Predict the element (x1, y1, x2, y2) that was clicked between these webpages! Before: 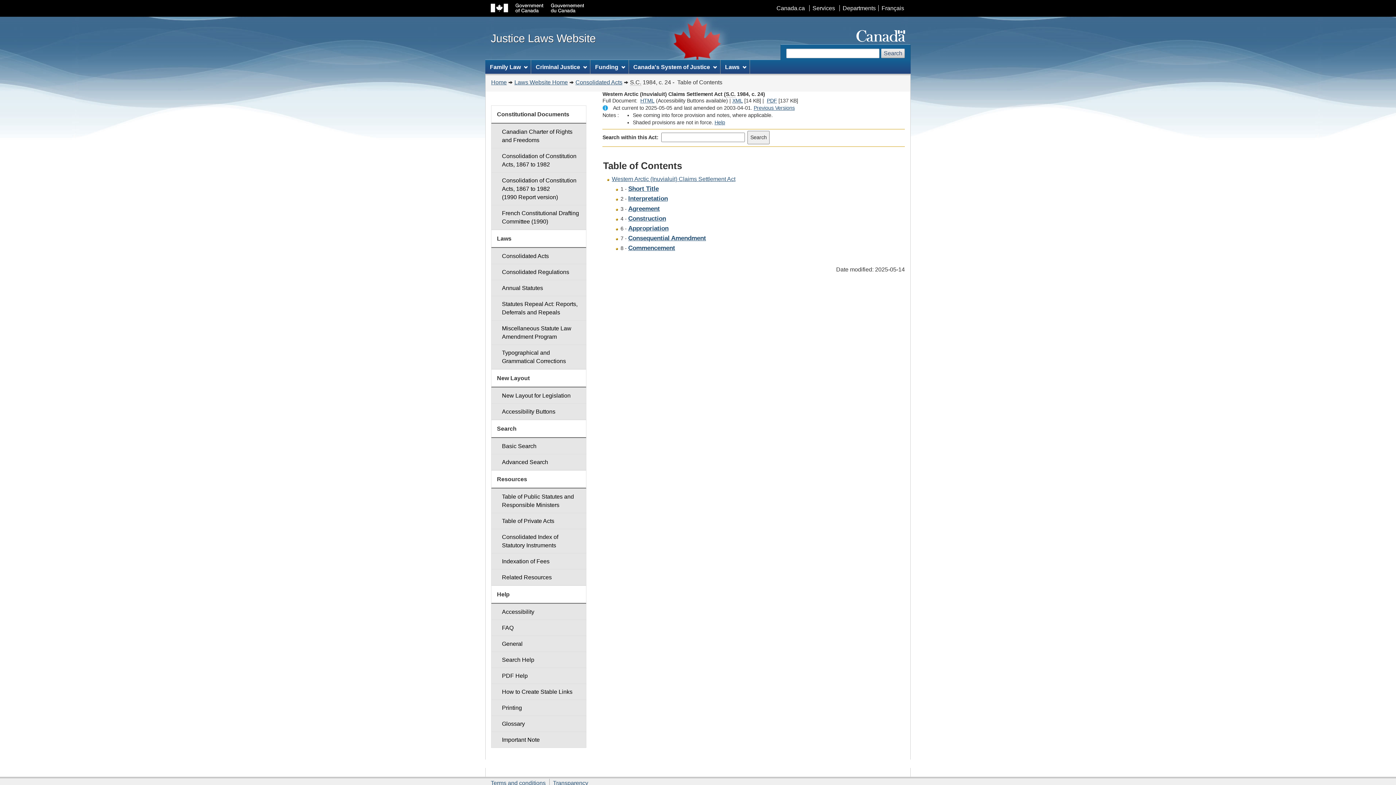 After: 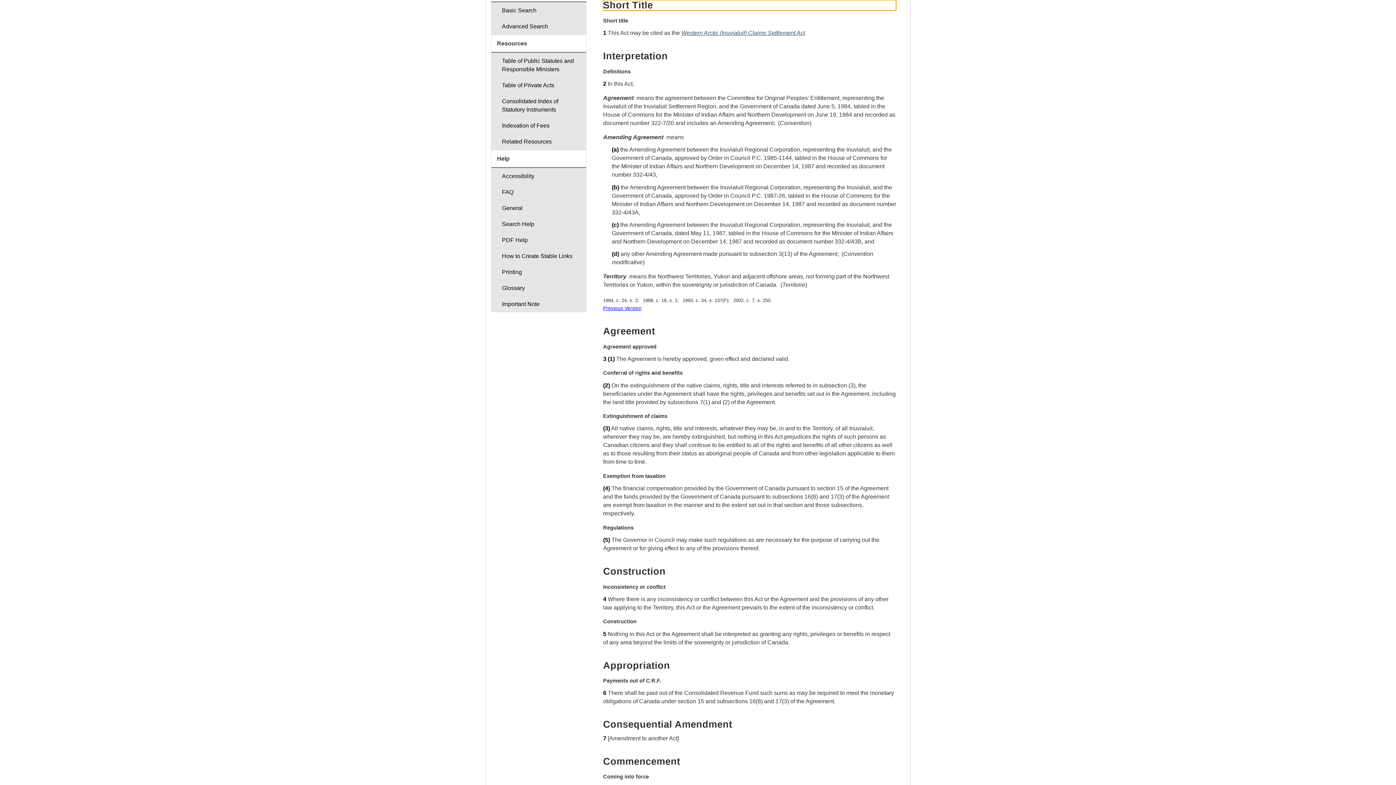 Action: bbox: (628, 185, 658, 192) label: Short Title